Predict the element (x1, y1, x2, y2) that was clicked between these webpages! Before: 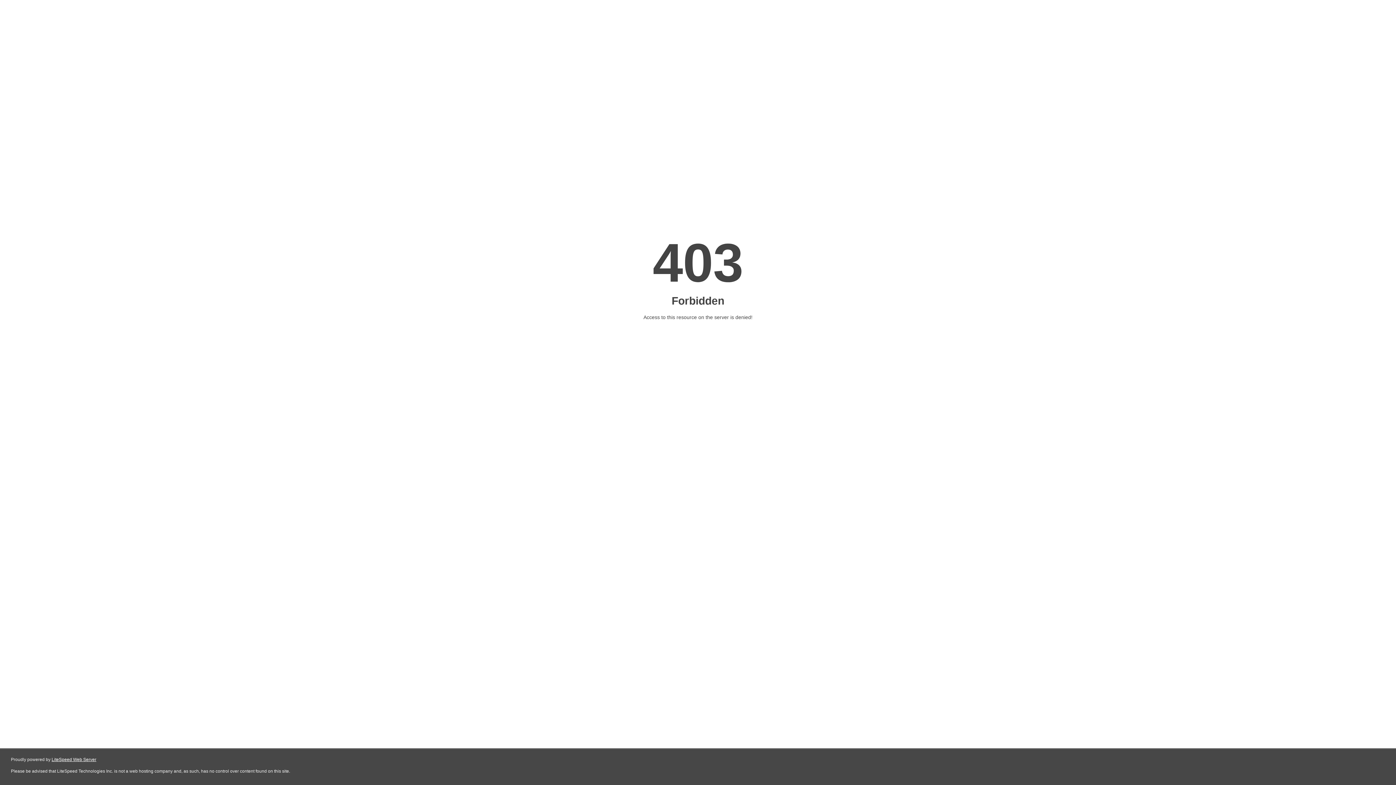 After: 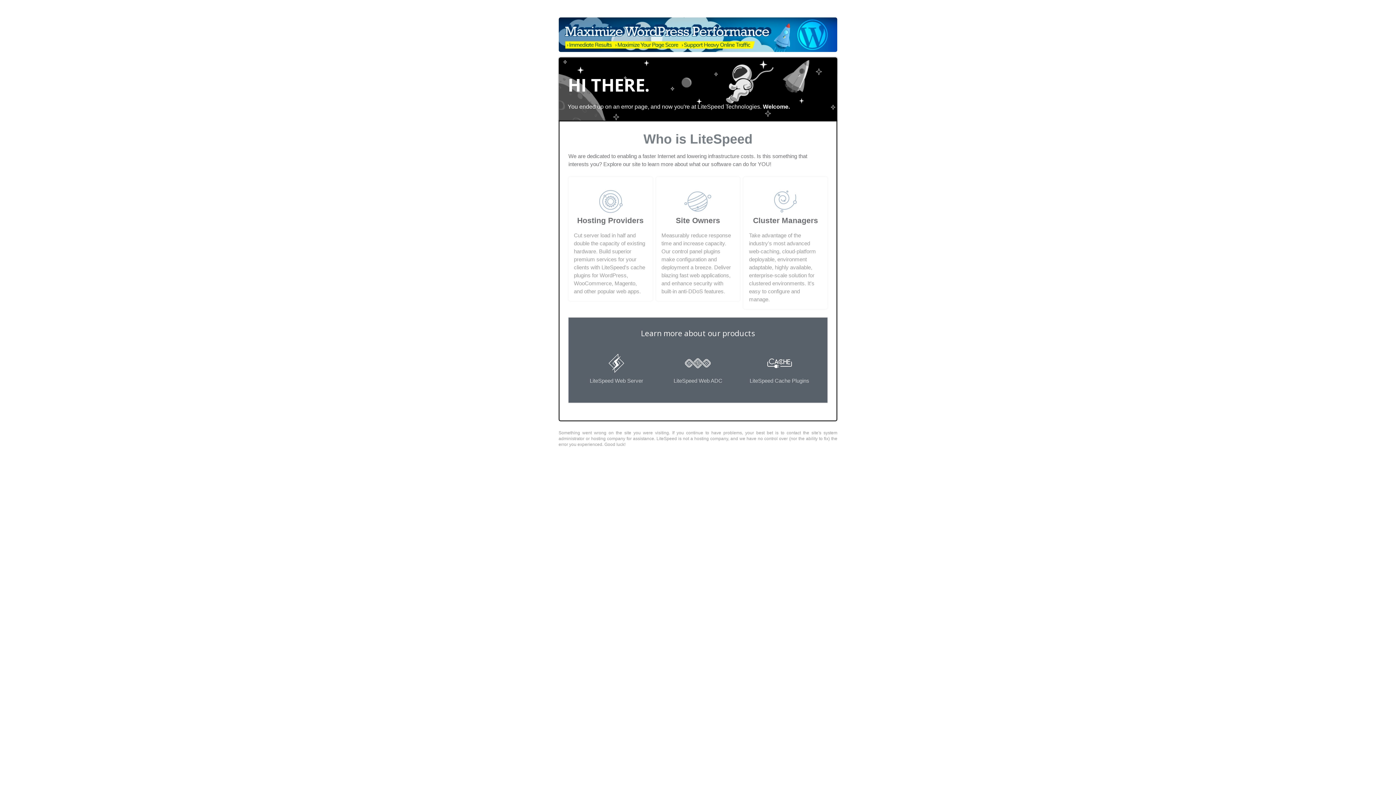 Action: bbox: (51, 757, 96, 762) label: LiteSpeed Web Server